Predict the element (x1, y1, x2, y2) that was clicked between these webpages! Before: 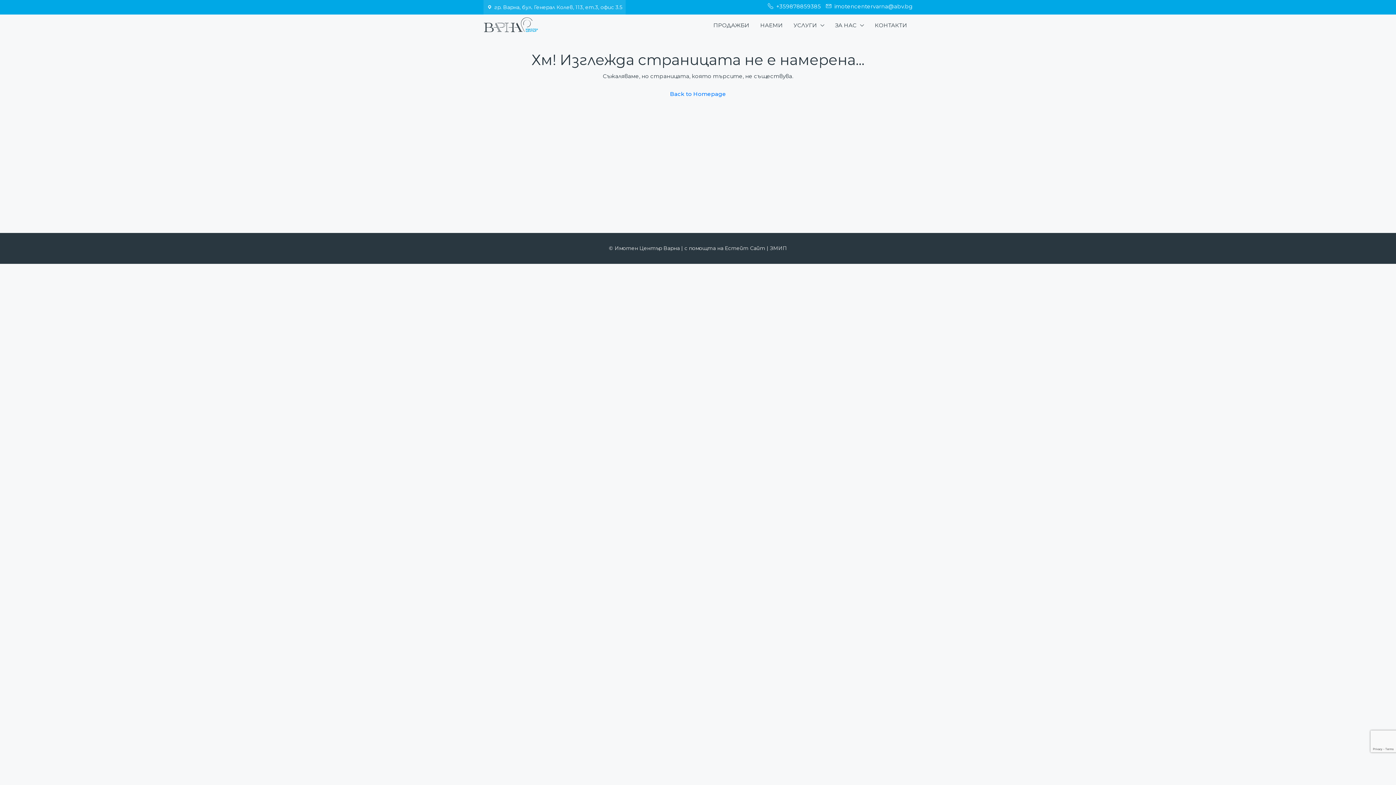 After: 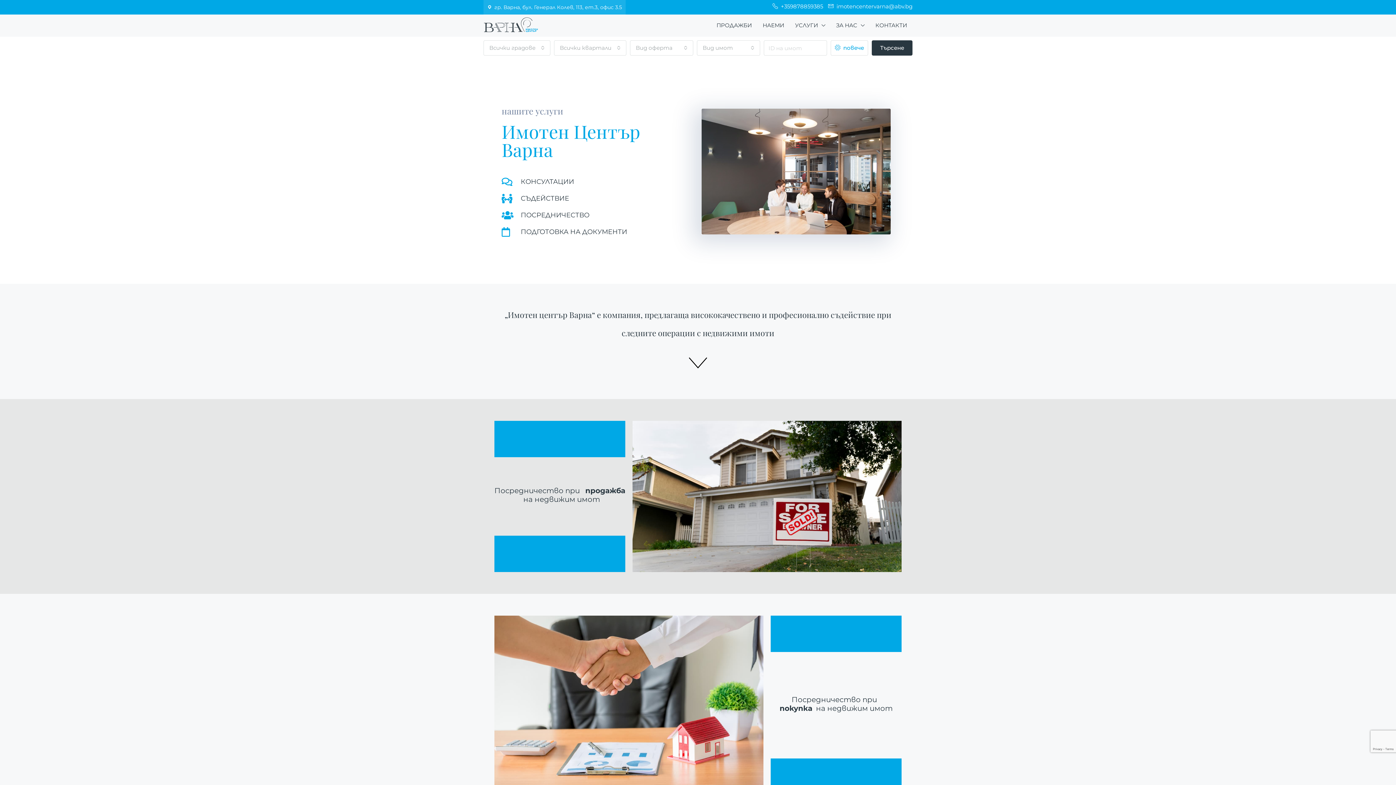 Action: label: УСЛУГИ bbox: (788, 14, 829, 36)